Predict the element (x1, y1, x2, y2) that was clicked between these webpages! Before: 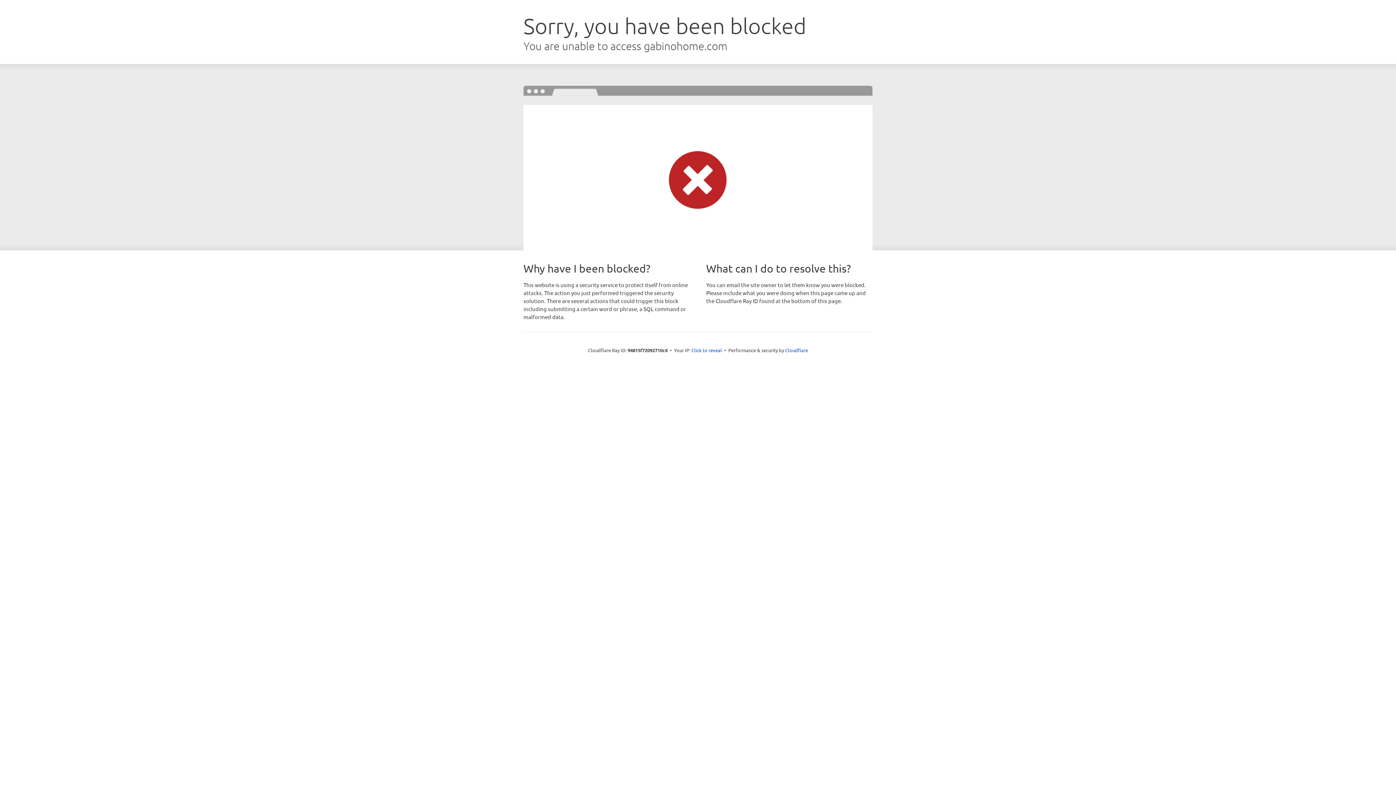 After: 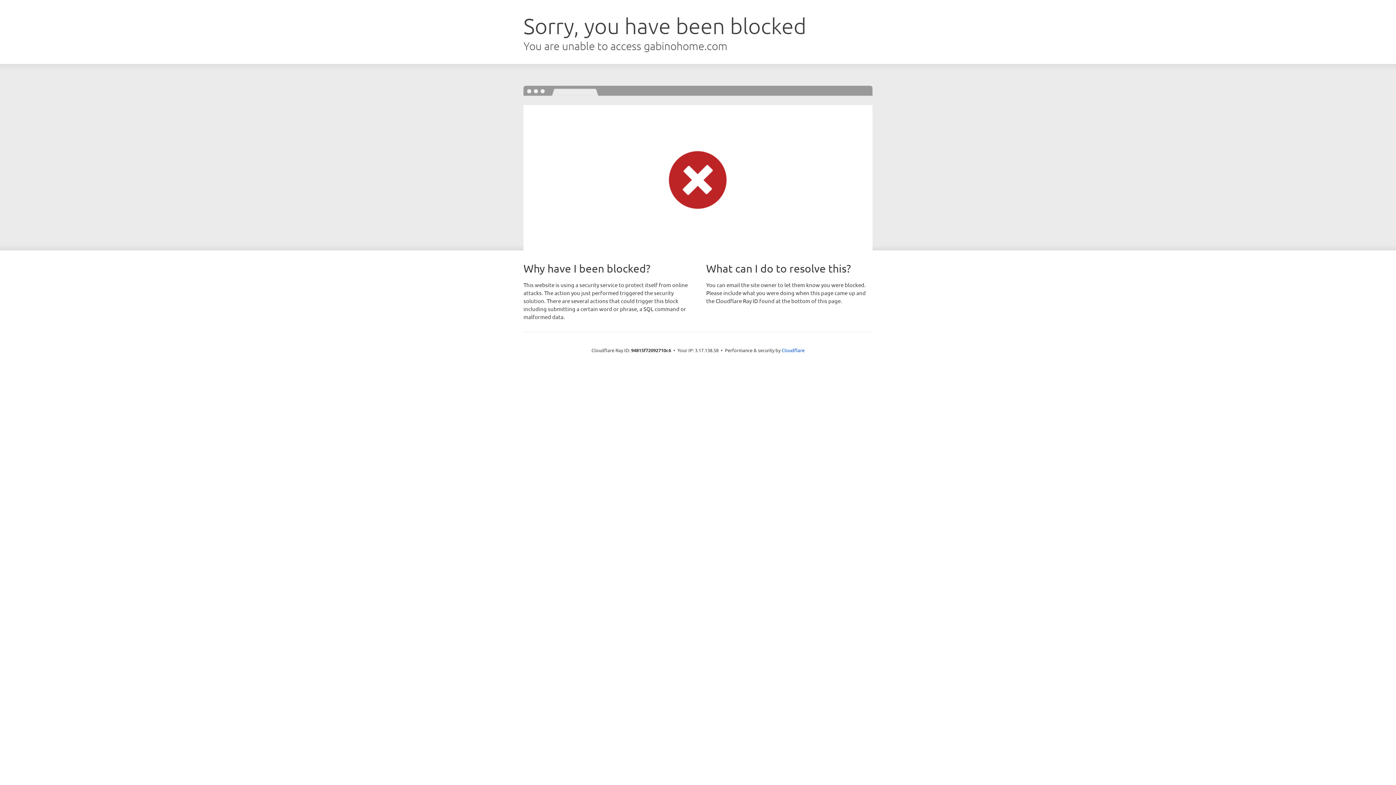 Action: label: Click to reveal bbox: (691, 346, 722, 353)